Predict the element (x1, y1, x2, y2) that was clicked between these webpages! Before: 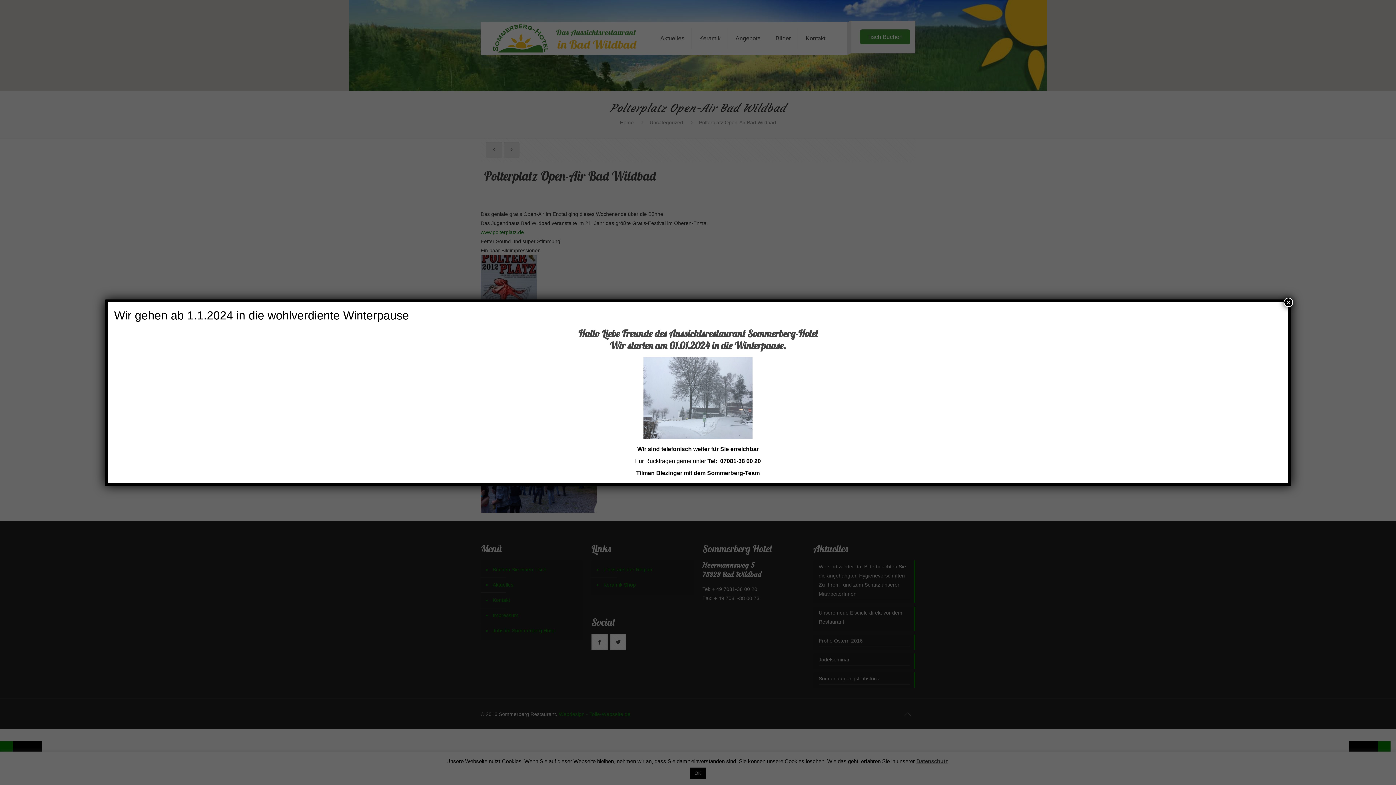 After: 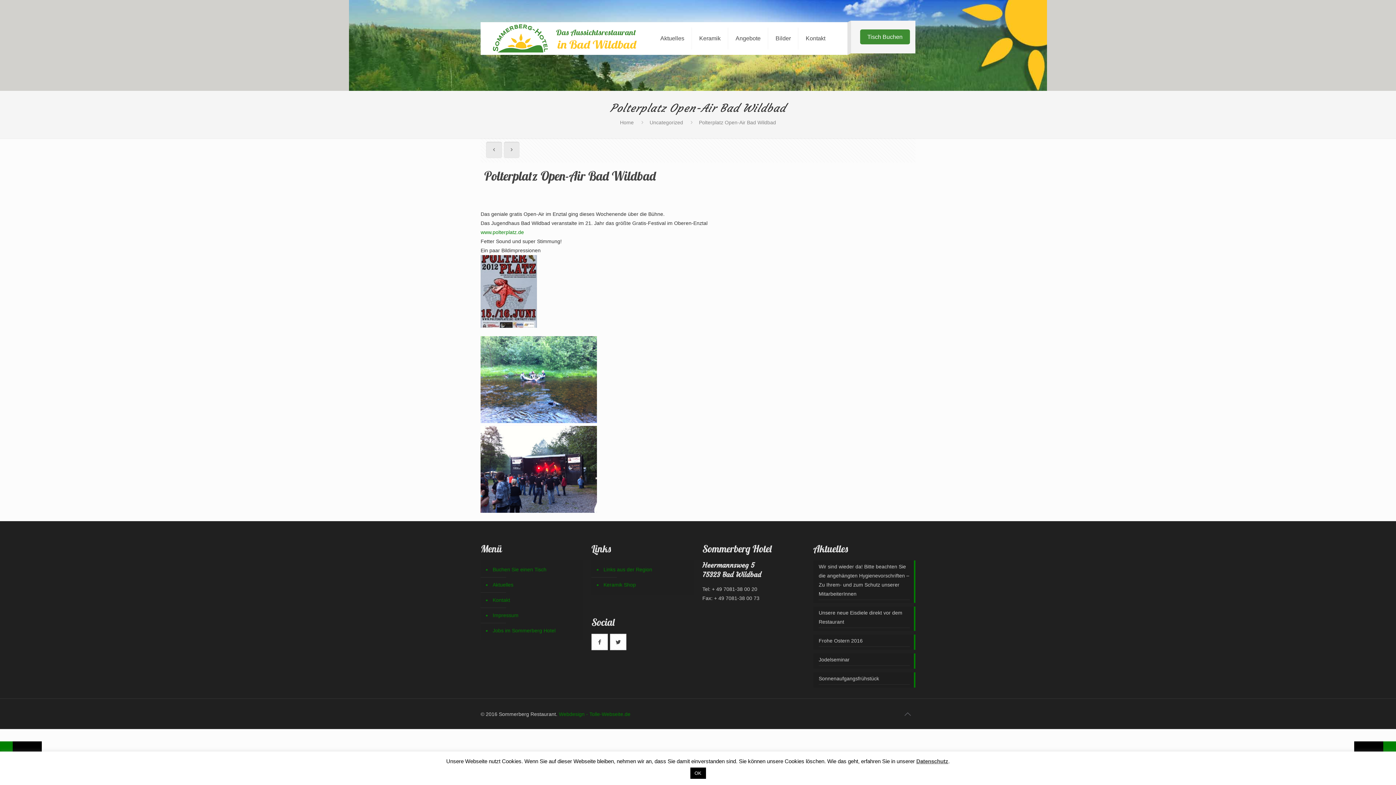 Action: bbox: (1284, 297, 1293, 307) label: Schließen